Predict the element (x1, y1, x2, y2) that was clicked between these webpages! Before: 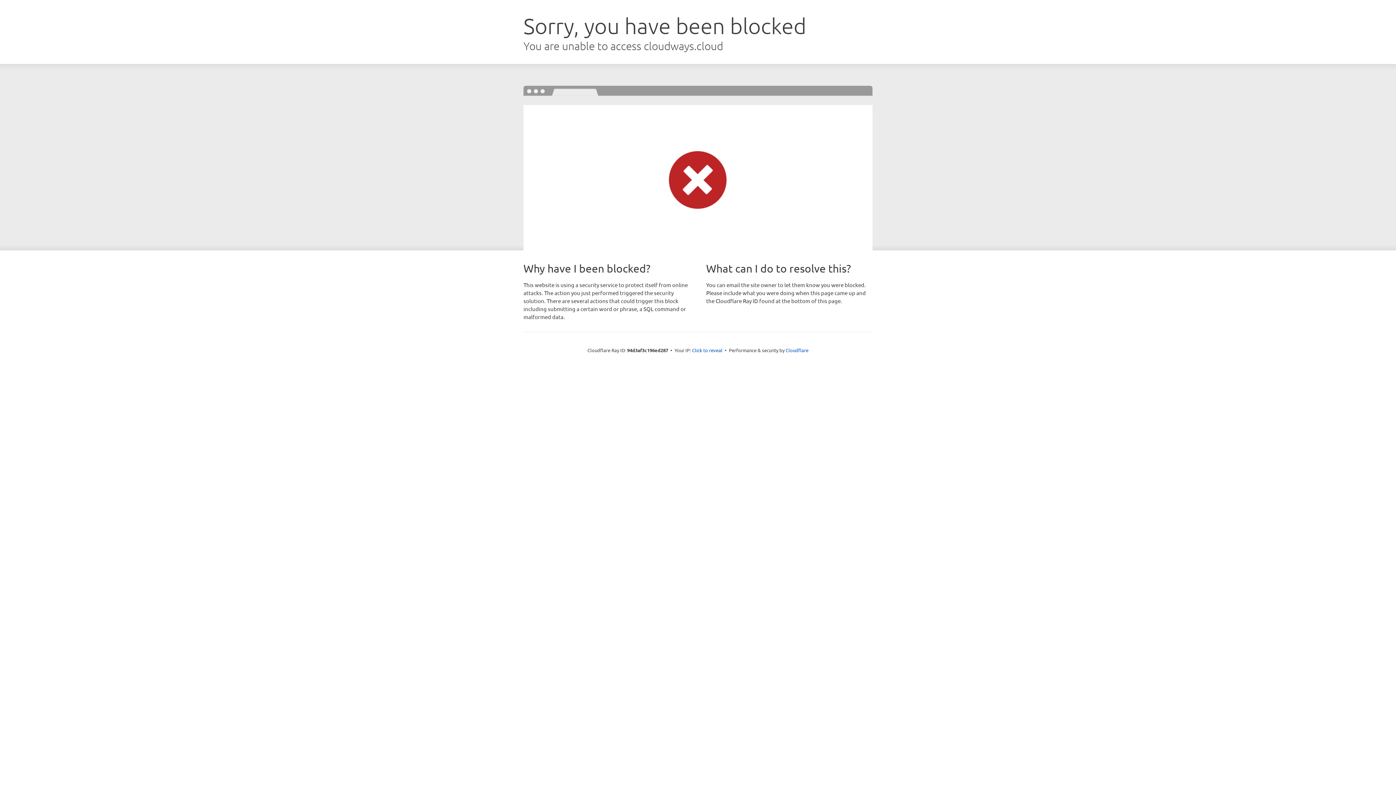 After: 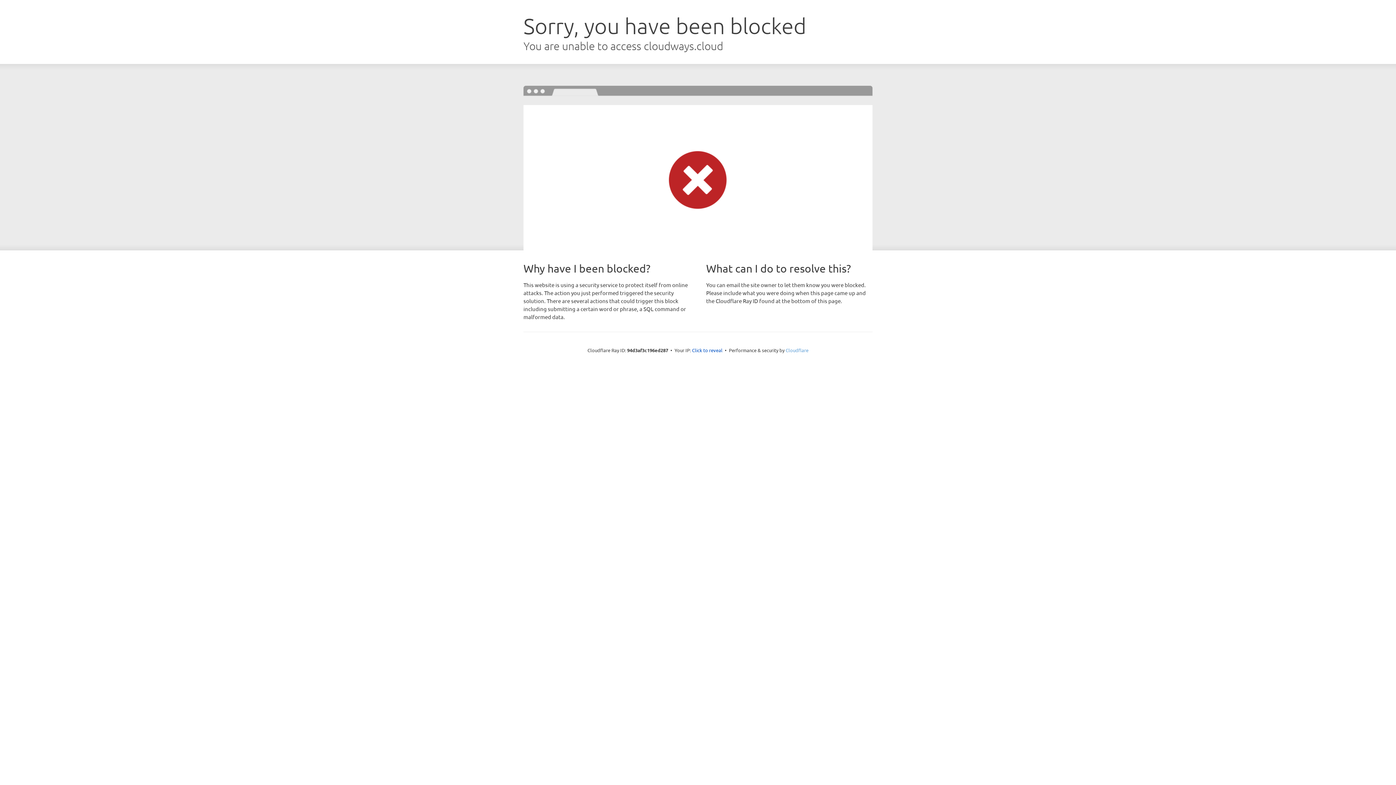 Action: label: Cloudflare bbox: (785, 347, 808, 353)